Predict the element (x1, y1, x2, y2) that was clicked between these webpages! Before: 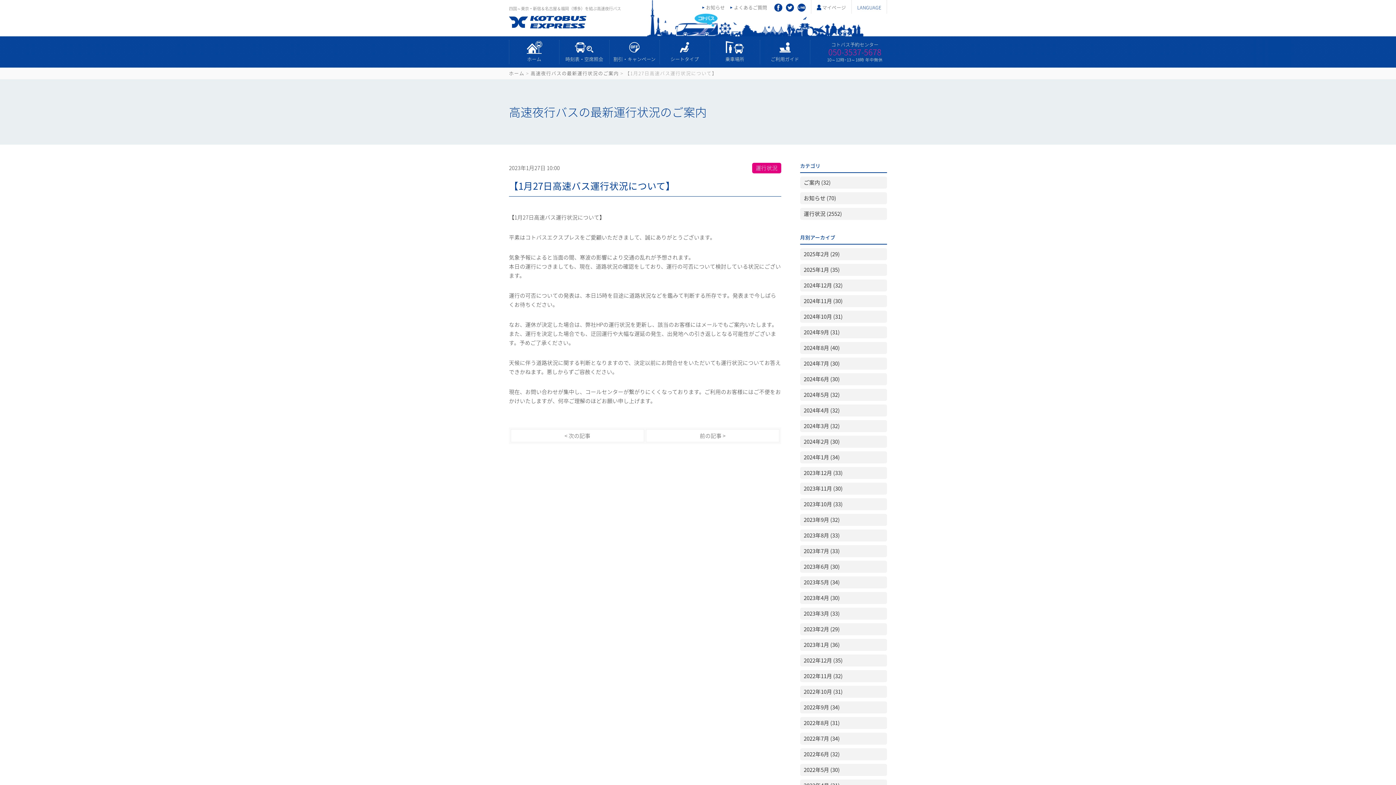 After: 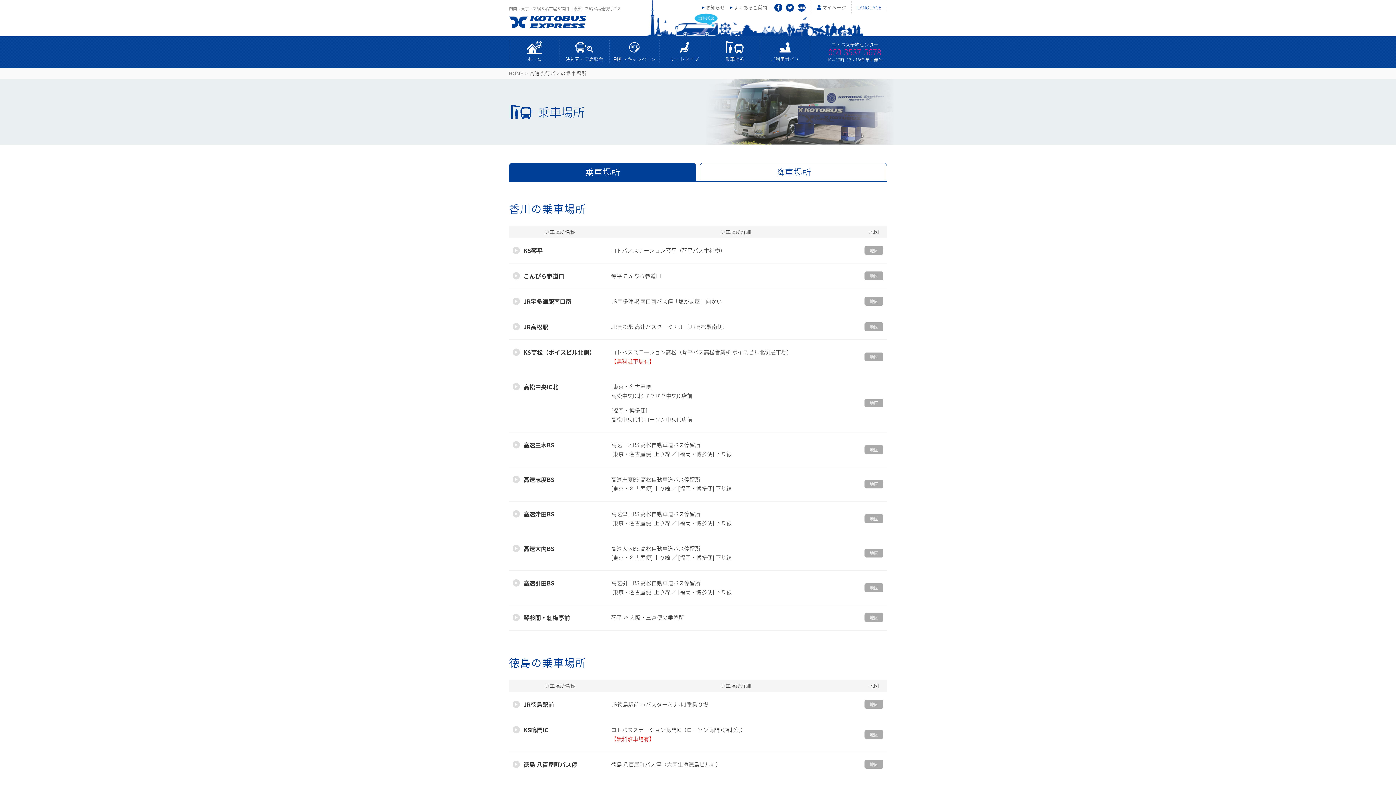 Action: bbox: (711, 40, 758, 64) label: 乗車場所